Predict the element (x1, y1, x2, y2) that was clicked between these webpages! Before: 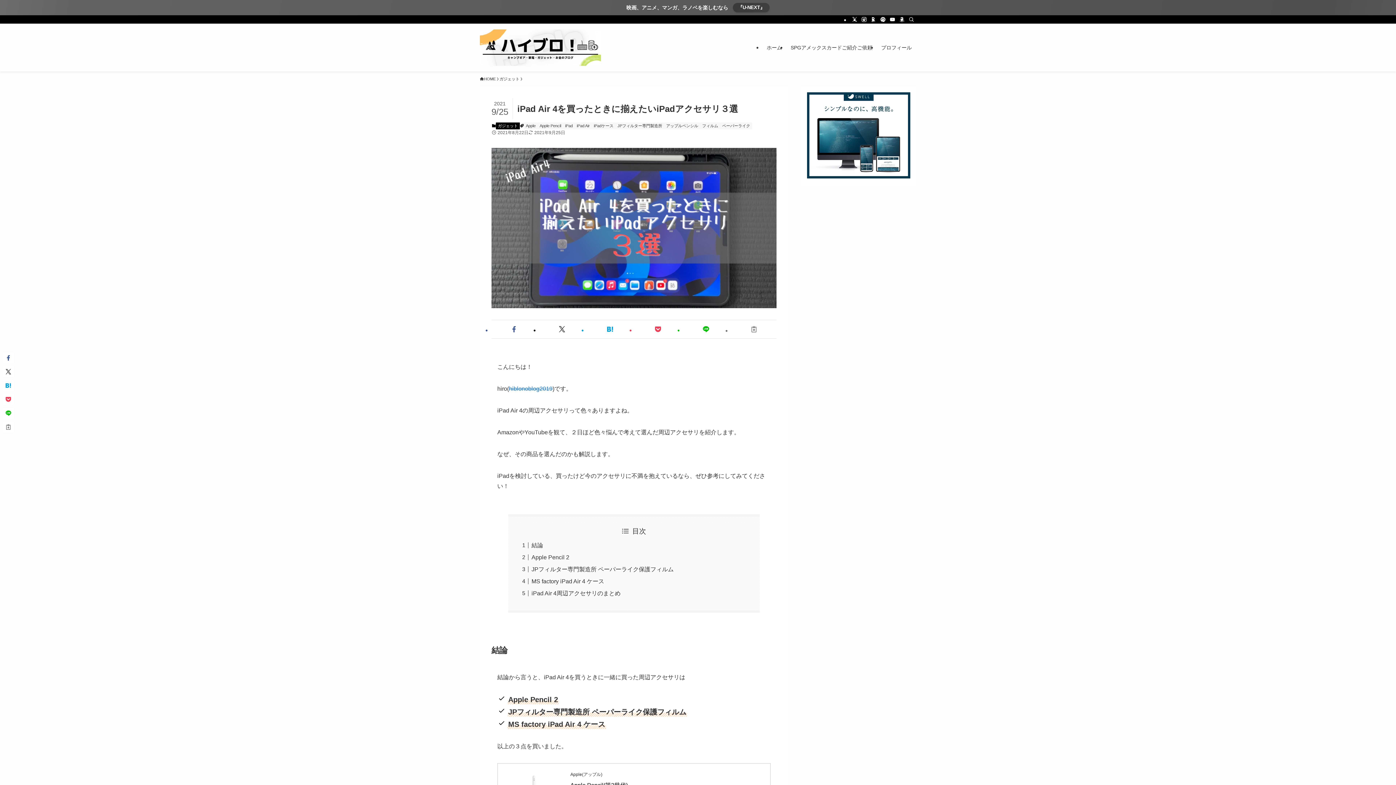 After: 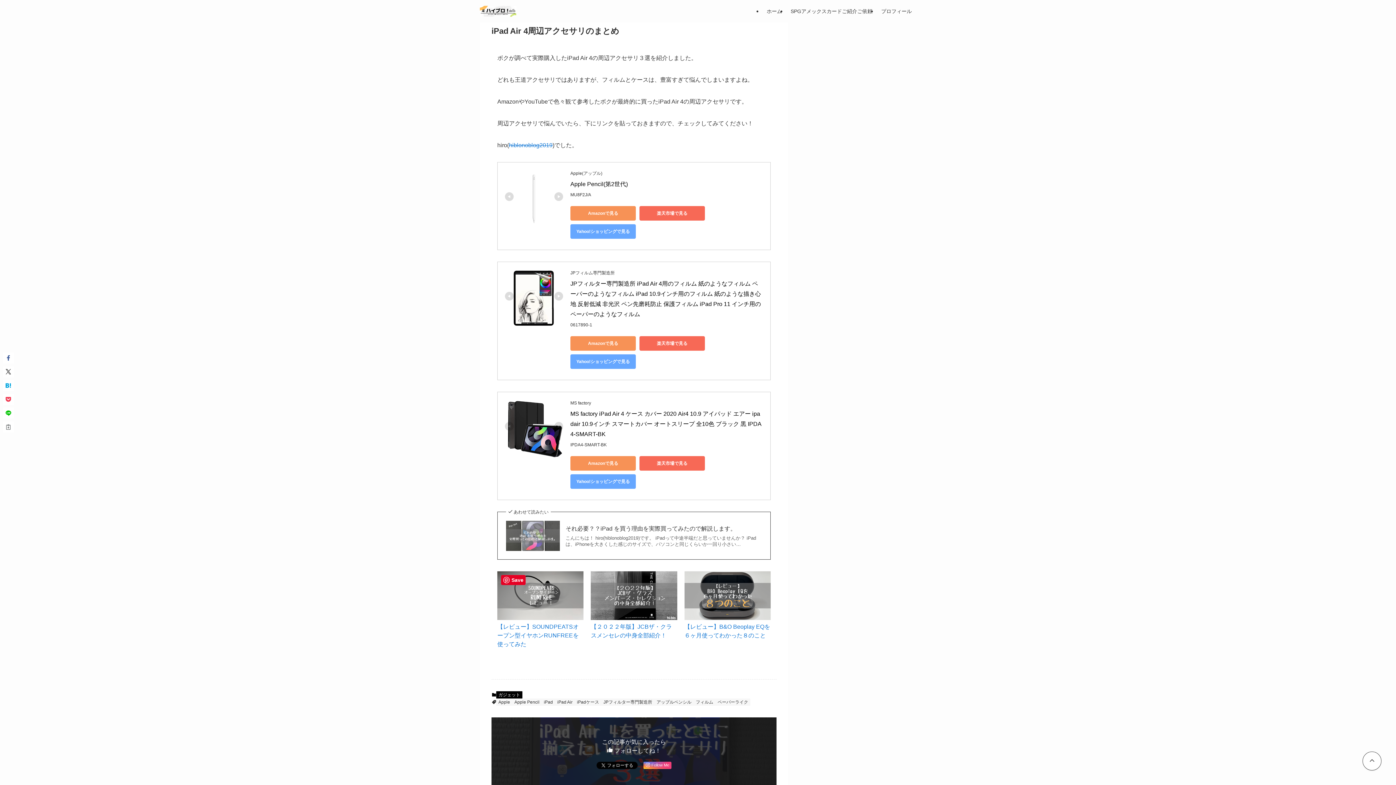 Action: label: iPad Air 4周辺アクセサリのまとめ bbox: (531, 590, 620, 596)